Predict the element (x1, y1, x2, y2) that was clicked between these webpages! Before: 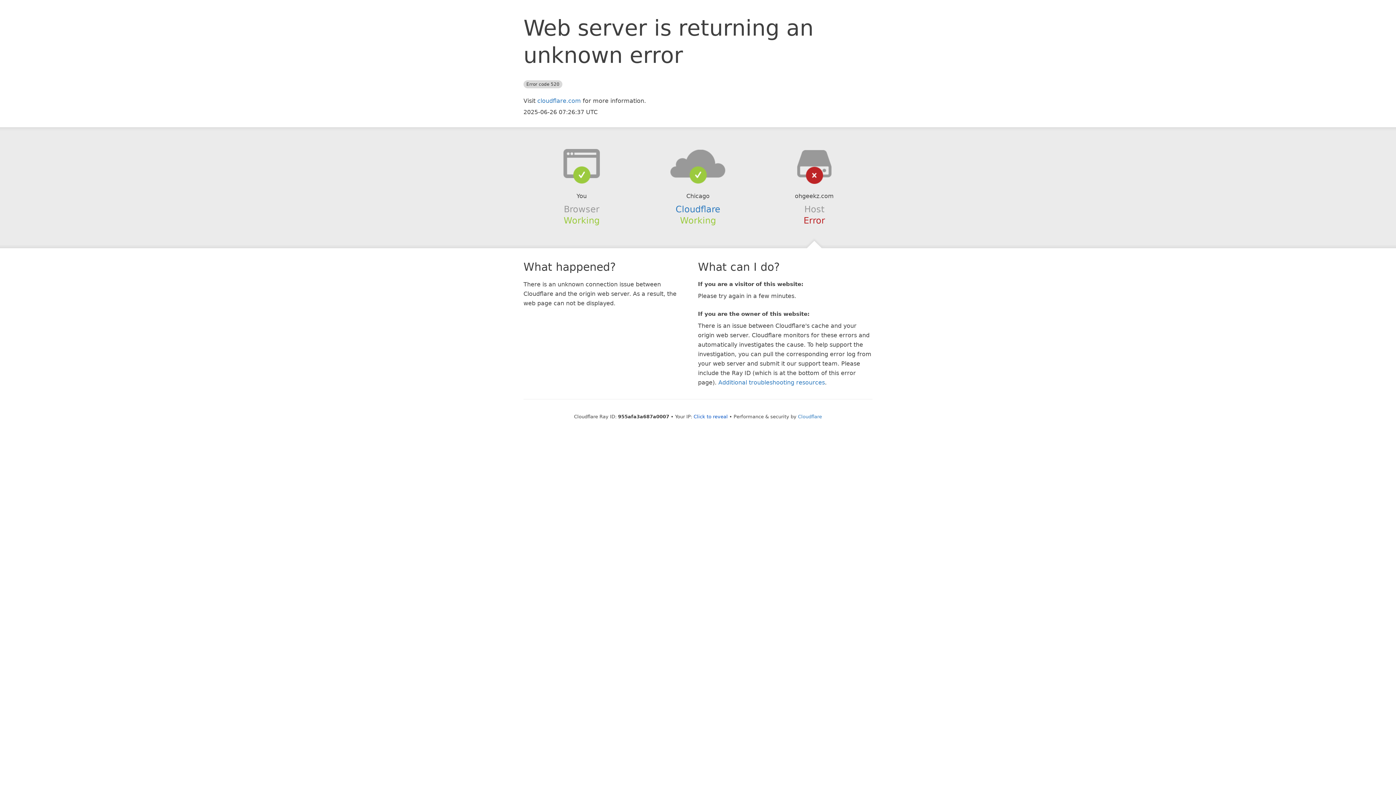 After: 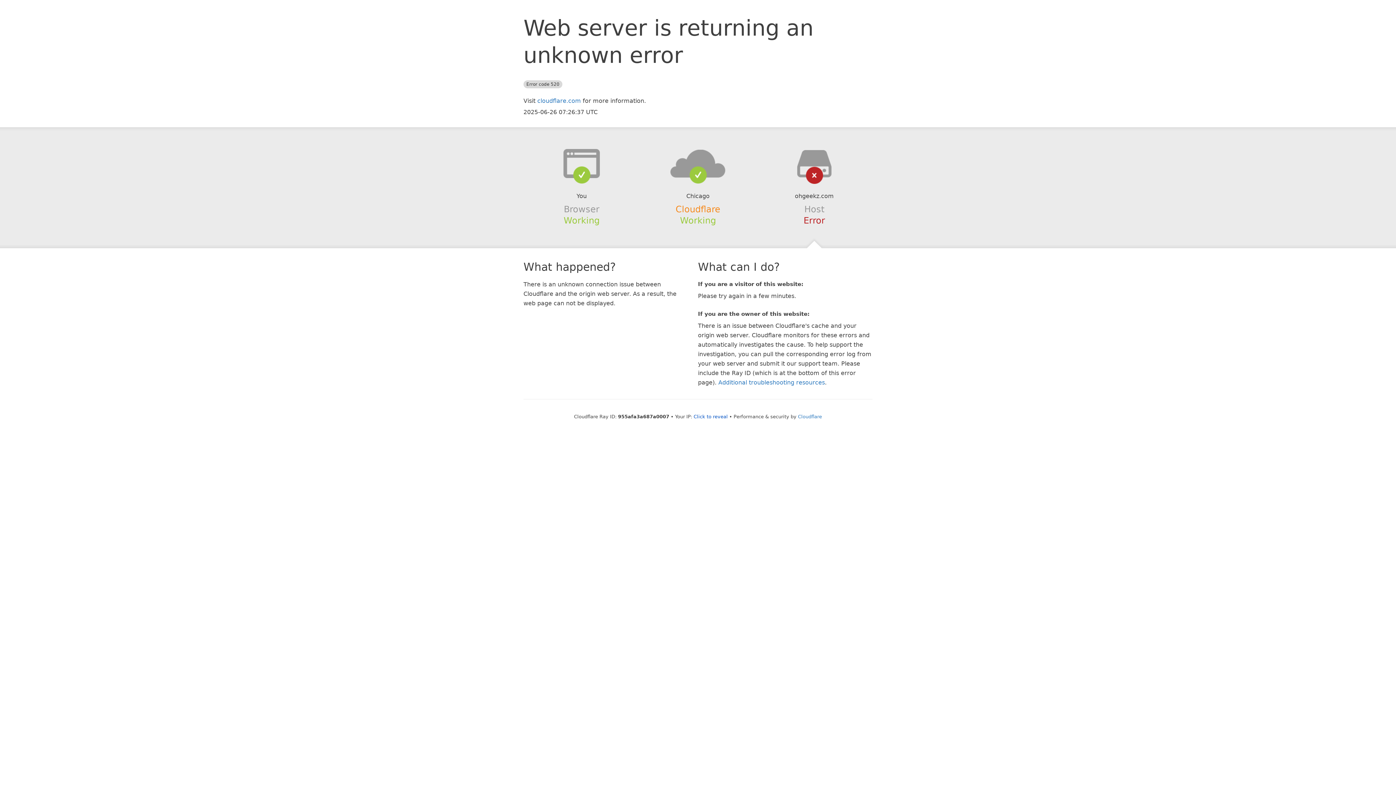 Action: label: Cloudflare bbox: (675, 204, 720, 214)